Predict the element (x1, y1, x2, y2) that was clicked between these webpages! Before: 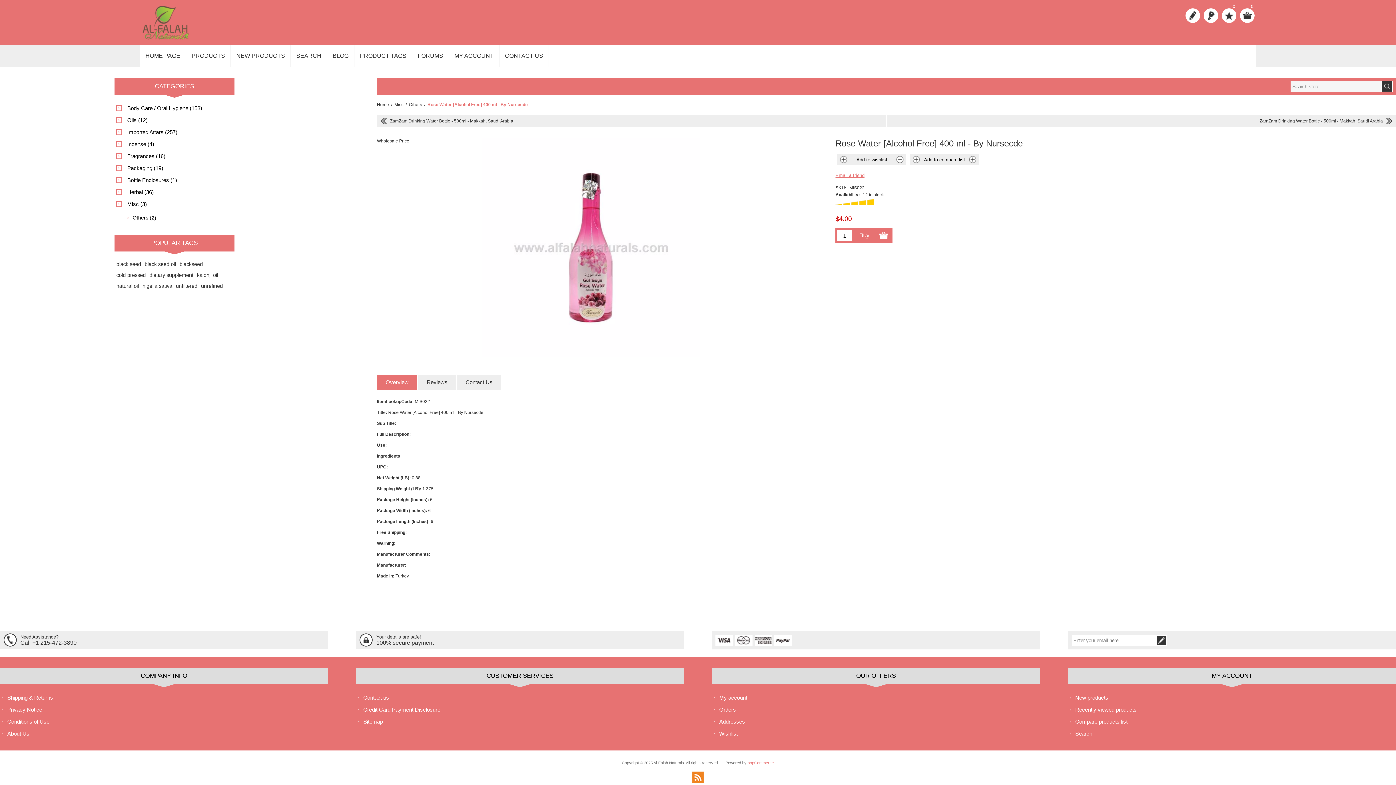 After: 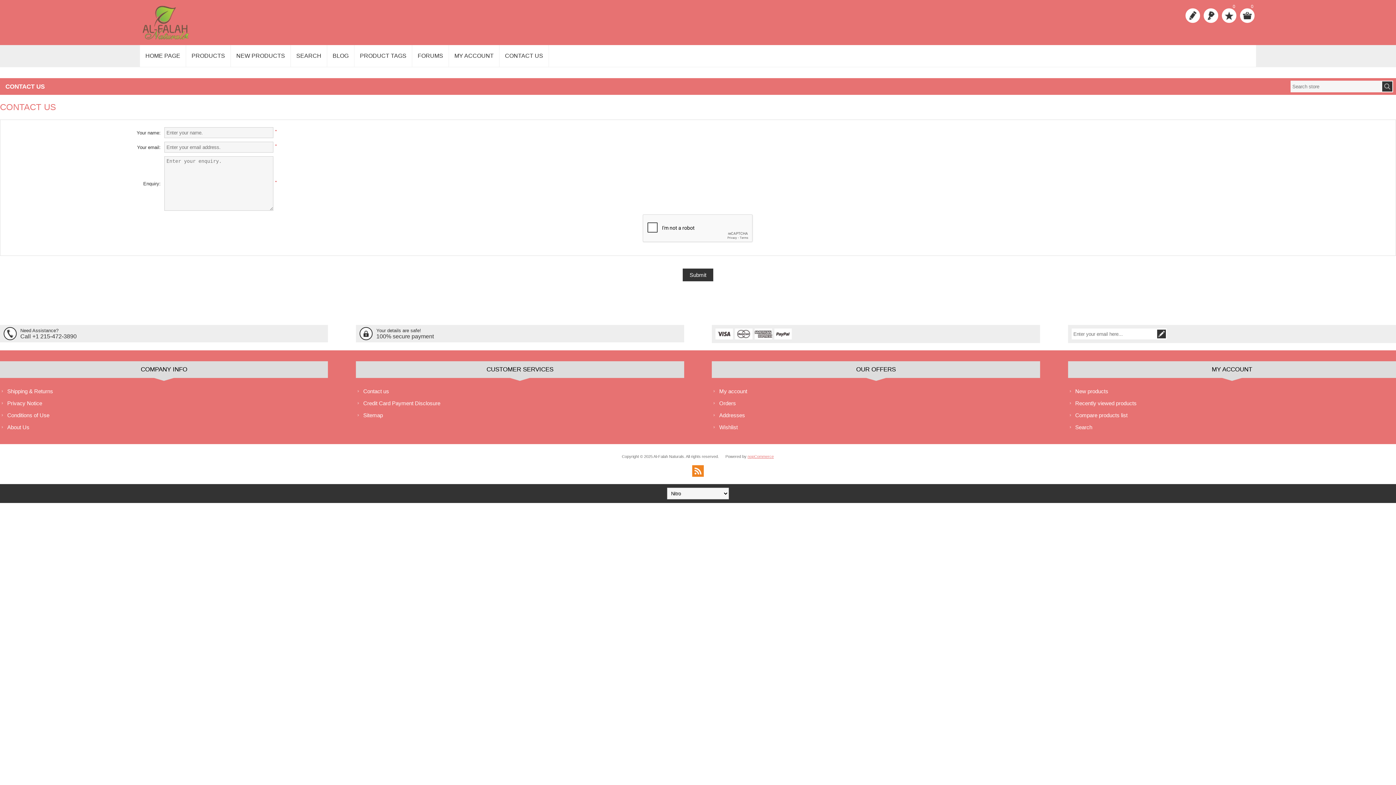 Action: bbox: (356, 692, 392, 704) label: Contact us